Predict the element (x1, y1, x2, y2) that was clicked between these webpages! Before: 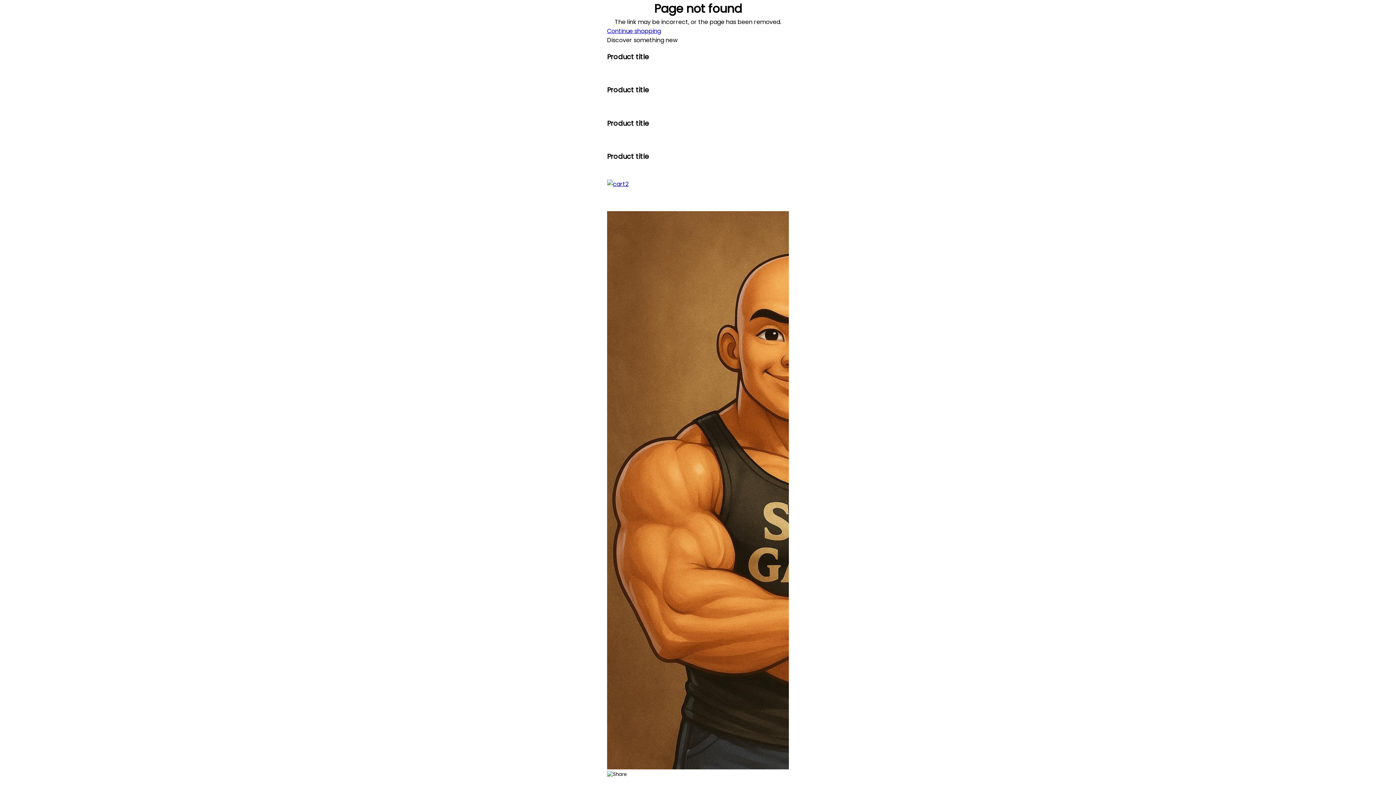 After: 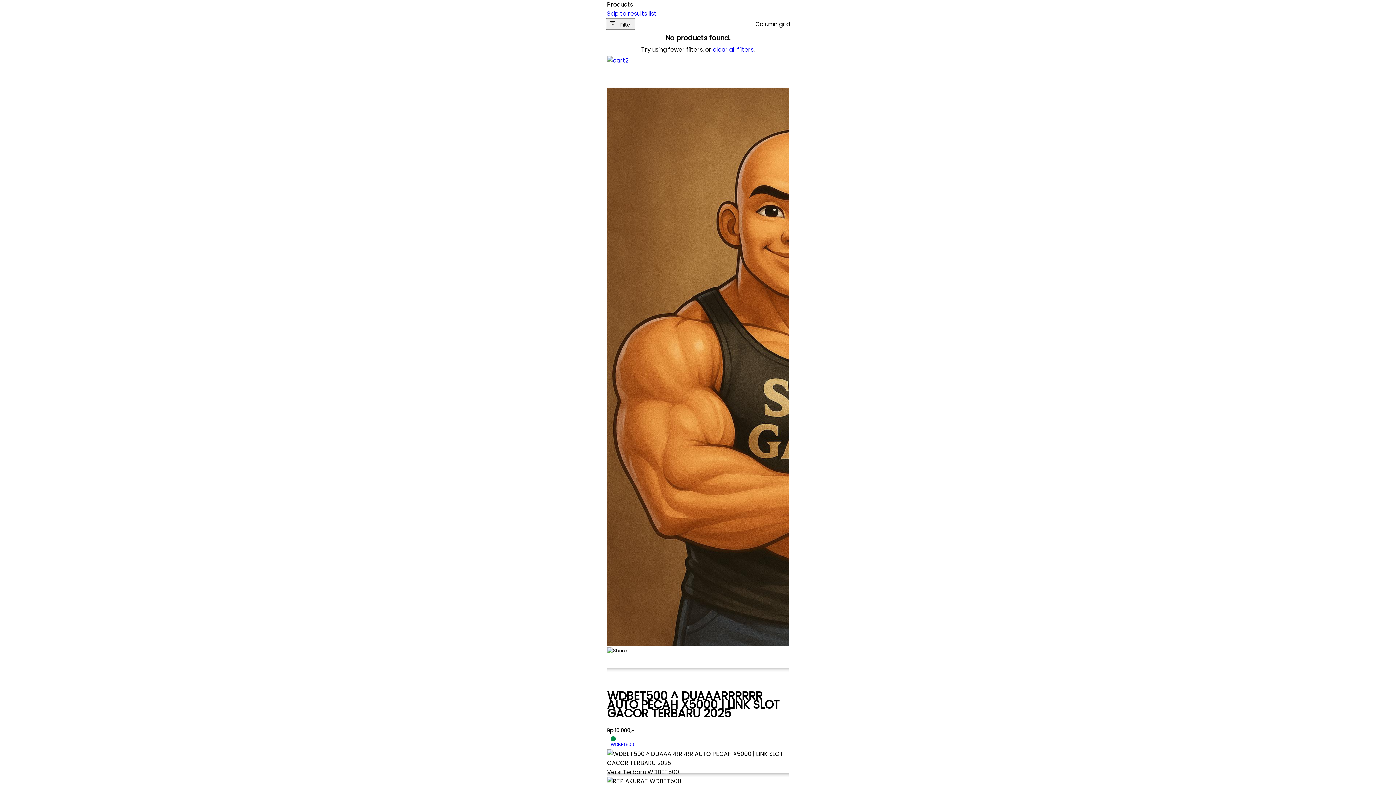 Action: label: Continue shopping bbox: (607, 26, 661, 35)